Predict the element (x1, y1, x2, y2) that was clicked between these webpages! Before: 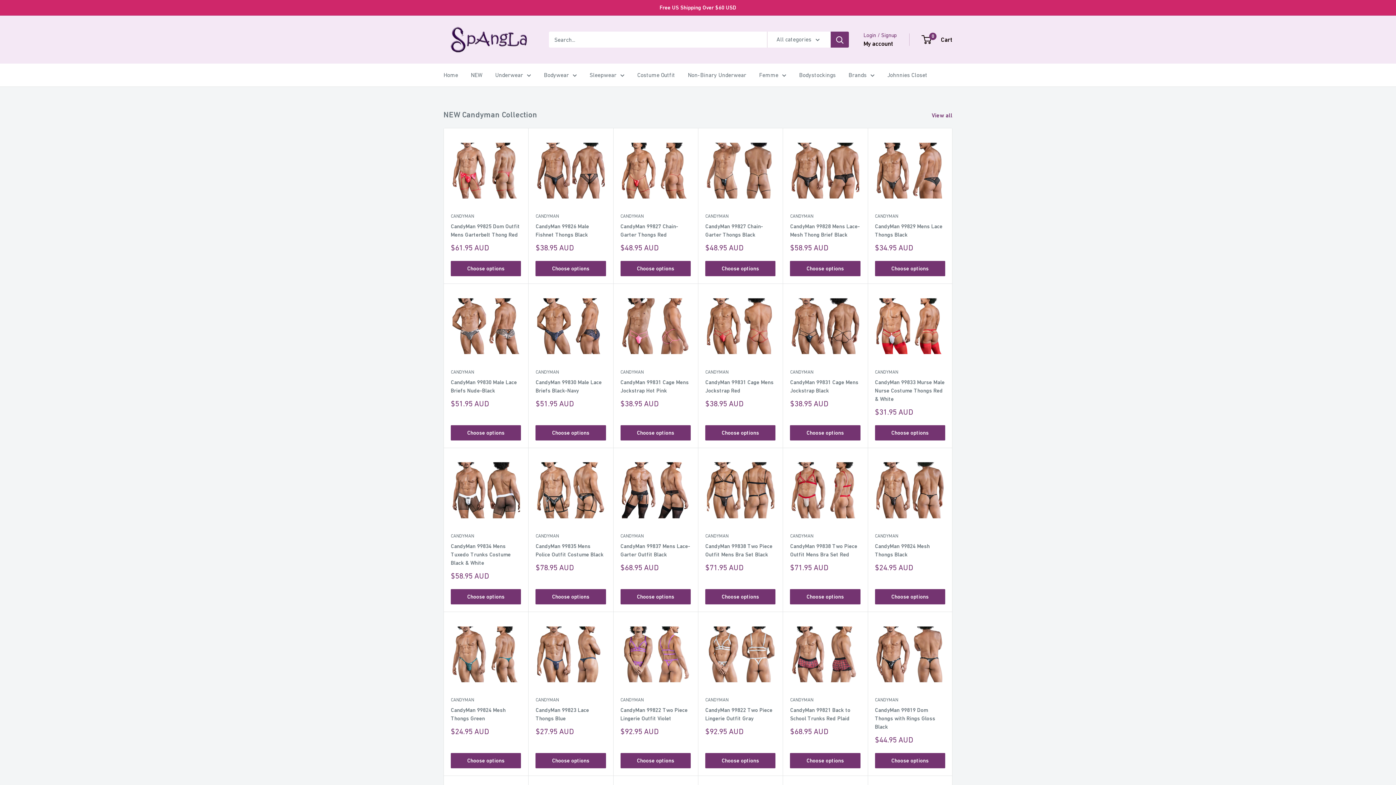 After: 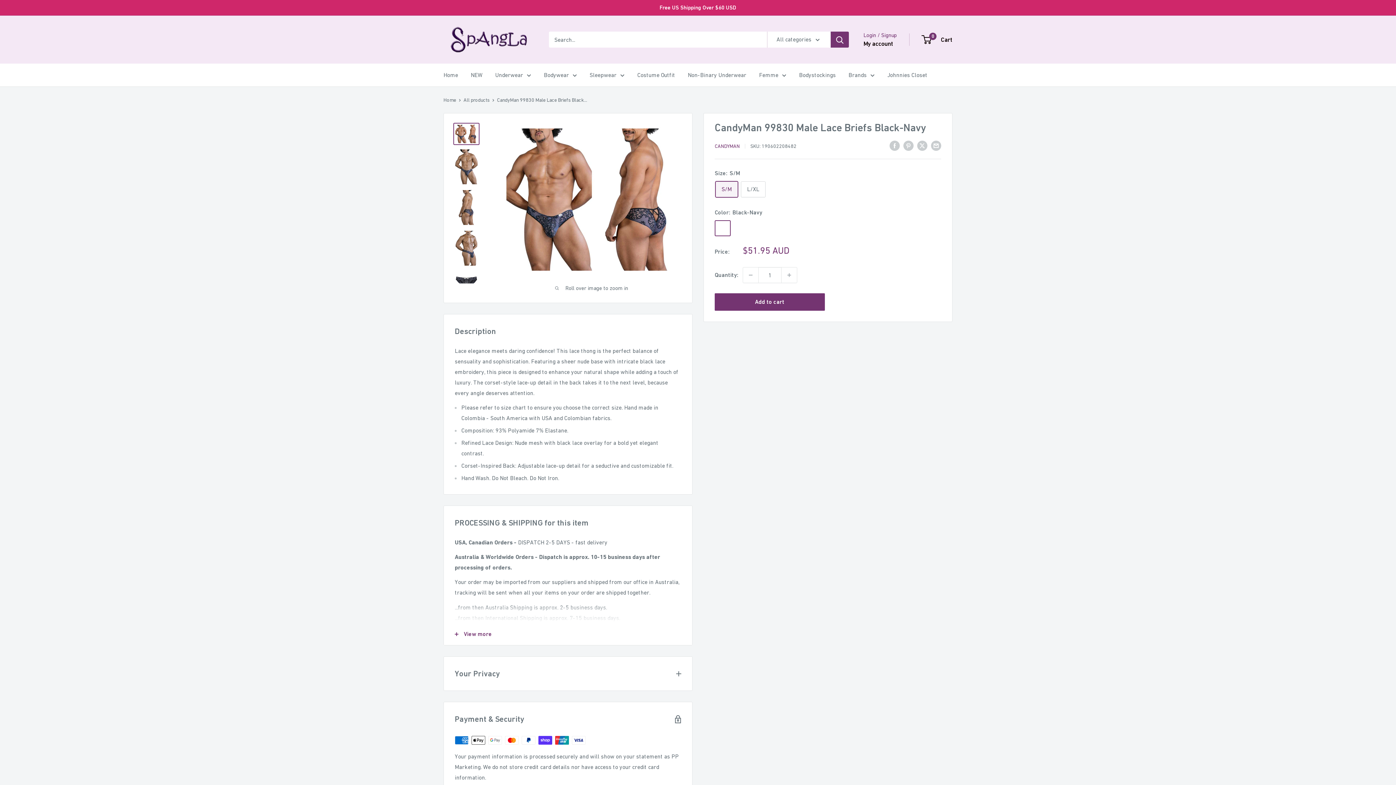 Action: label: CandyMan 99830 Male Lace Briefs Black-Navy bbox: (535, 378, 606, 394)